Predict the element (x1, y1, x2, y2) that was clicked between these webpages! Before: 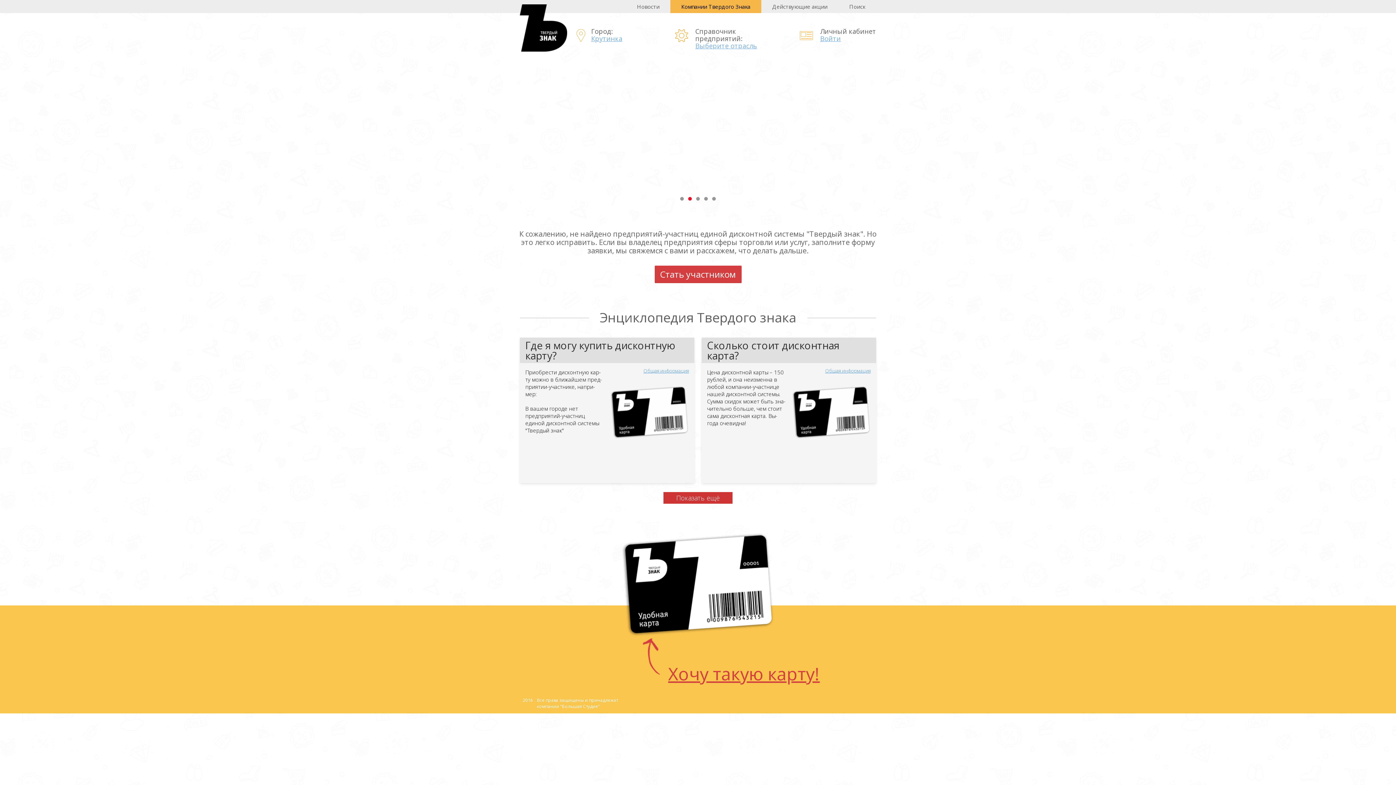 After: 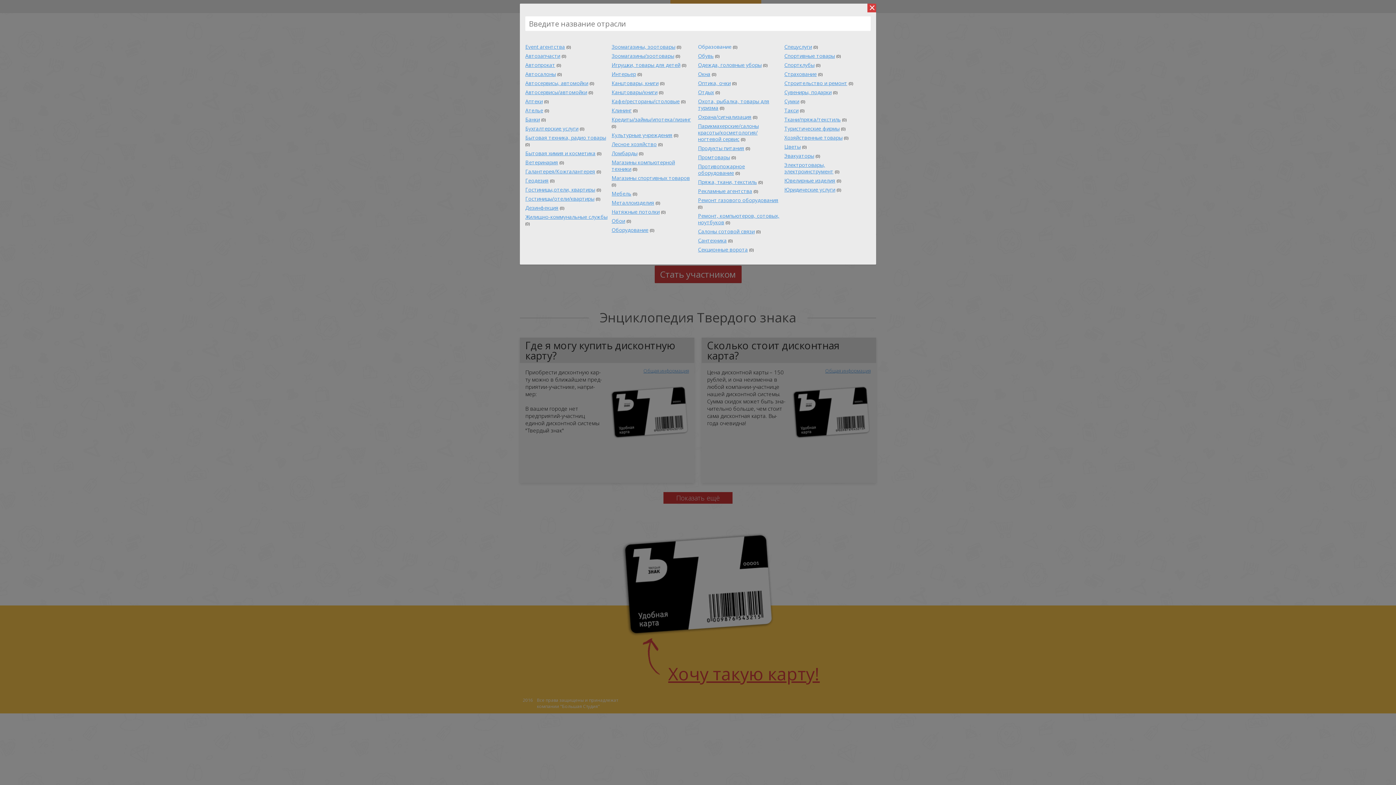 Action: label: Выберите отрасль bbox: (695, 41, 757, 50)